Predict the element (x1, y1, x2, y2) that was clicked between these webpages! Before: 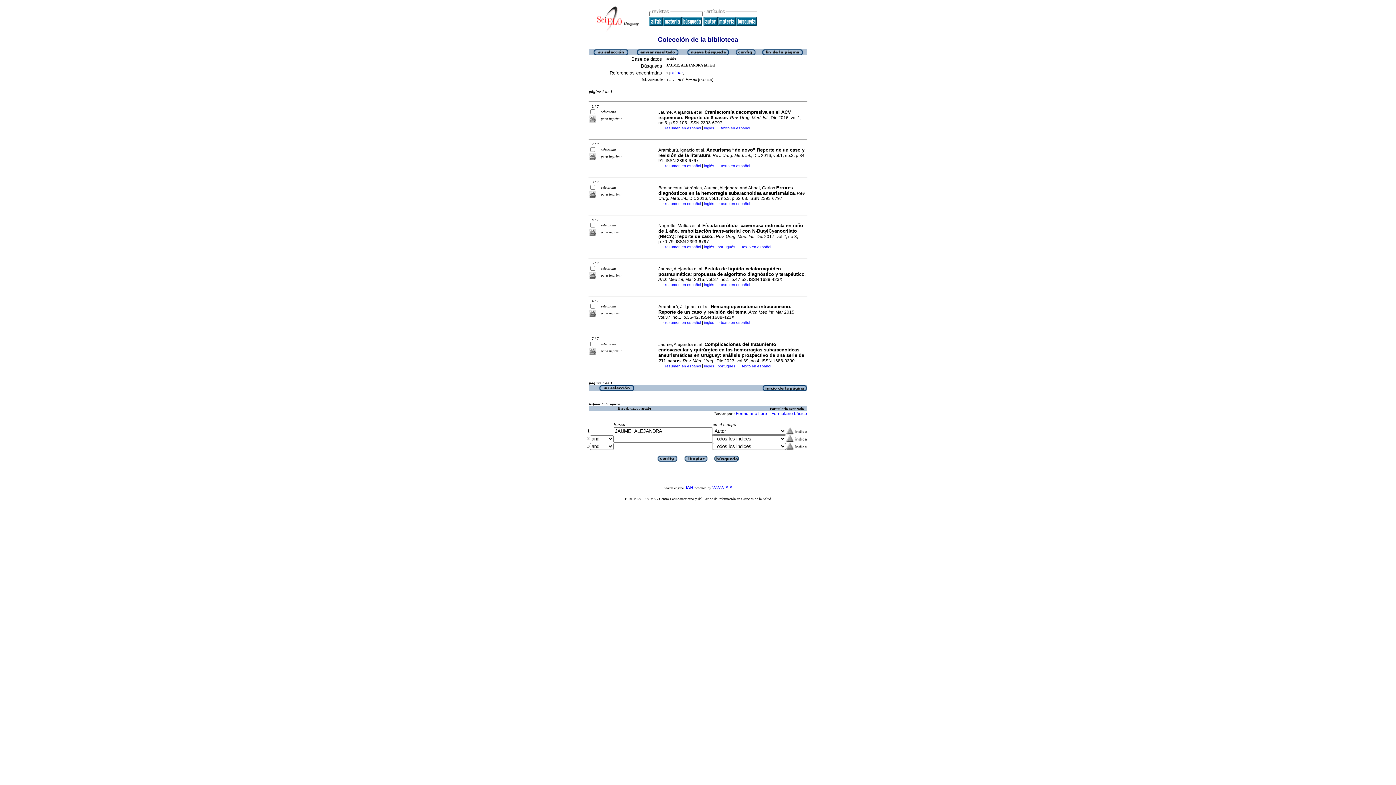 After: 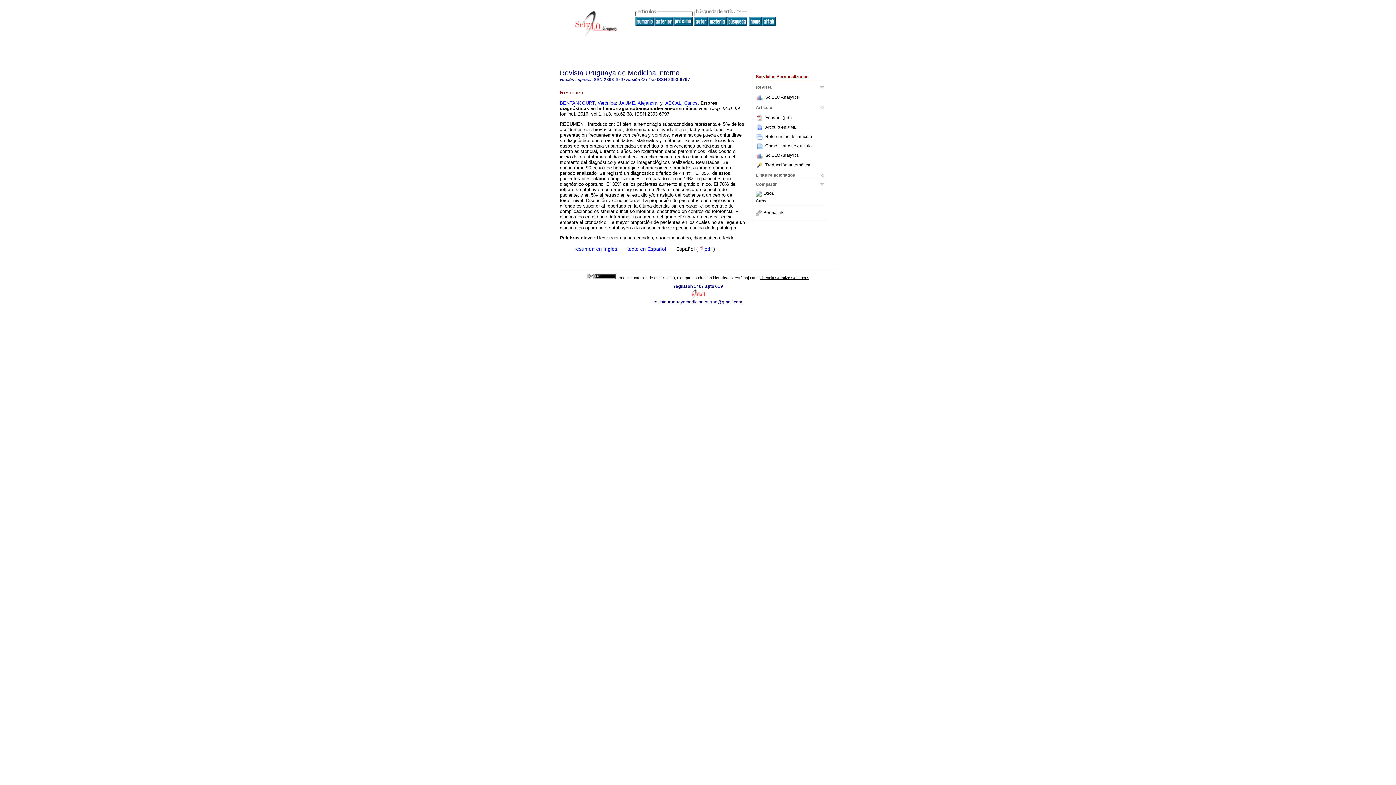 Action: label: resumen en español bbox: (665, 201, 701, 205)